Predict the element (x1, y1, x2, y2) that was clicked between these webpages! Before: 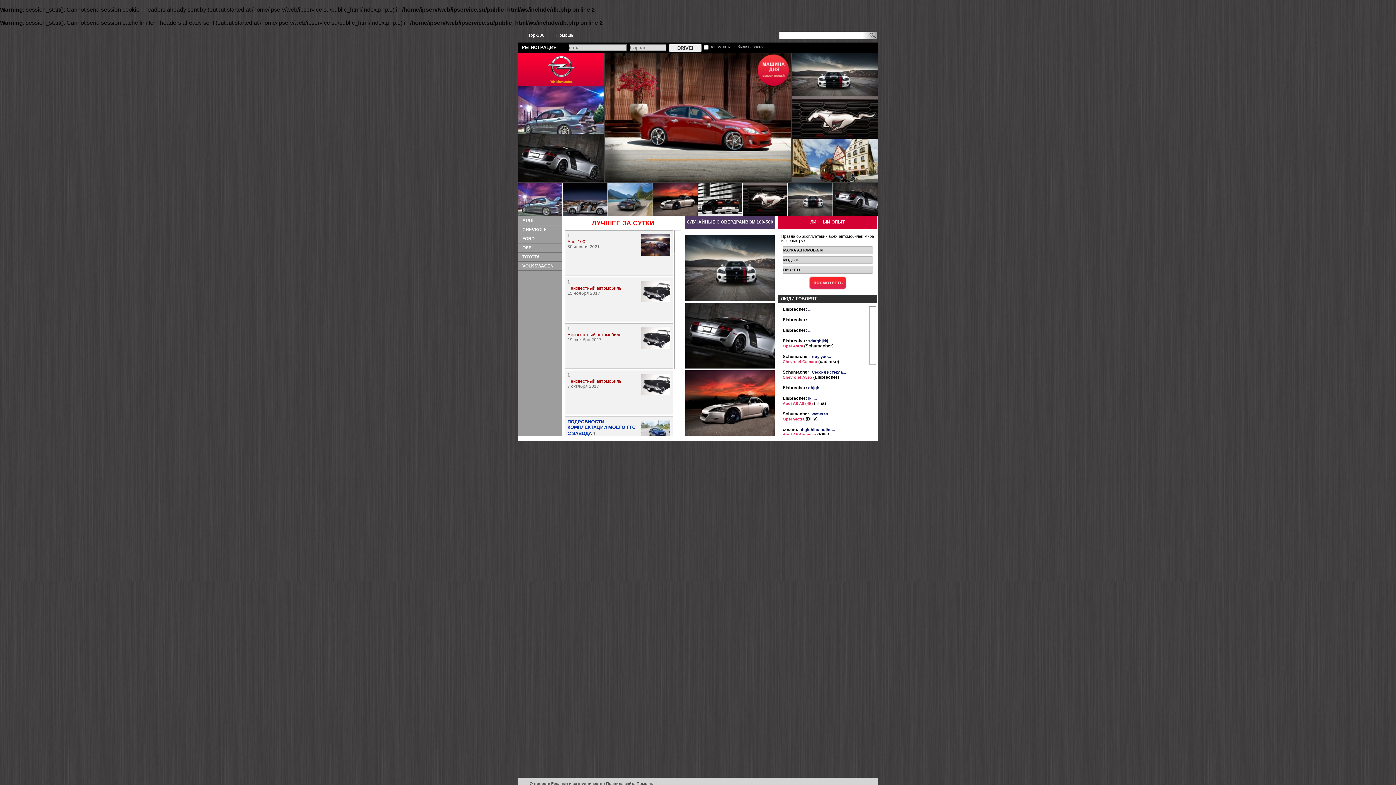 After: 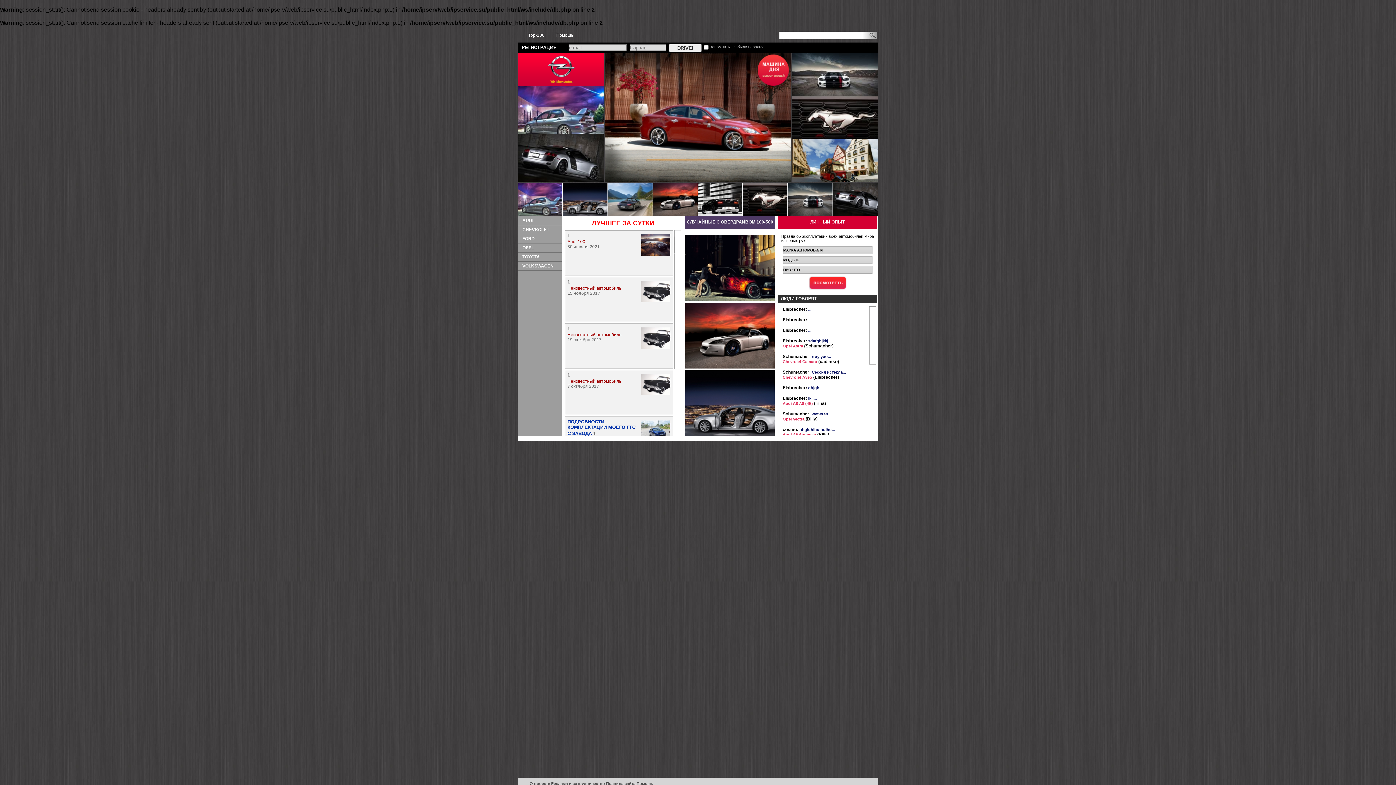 Action: bbox: (522, 234, 562, 241) label: FORD